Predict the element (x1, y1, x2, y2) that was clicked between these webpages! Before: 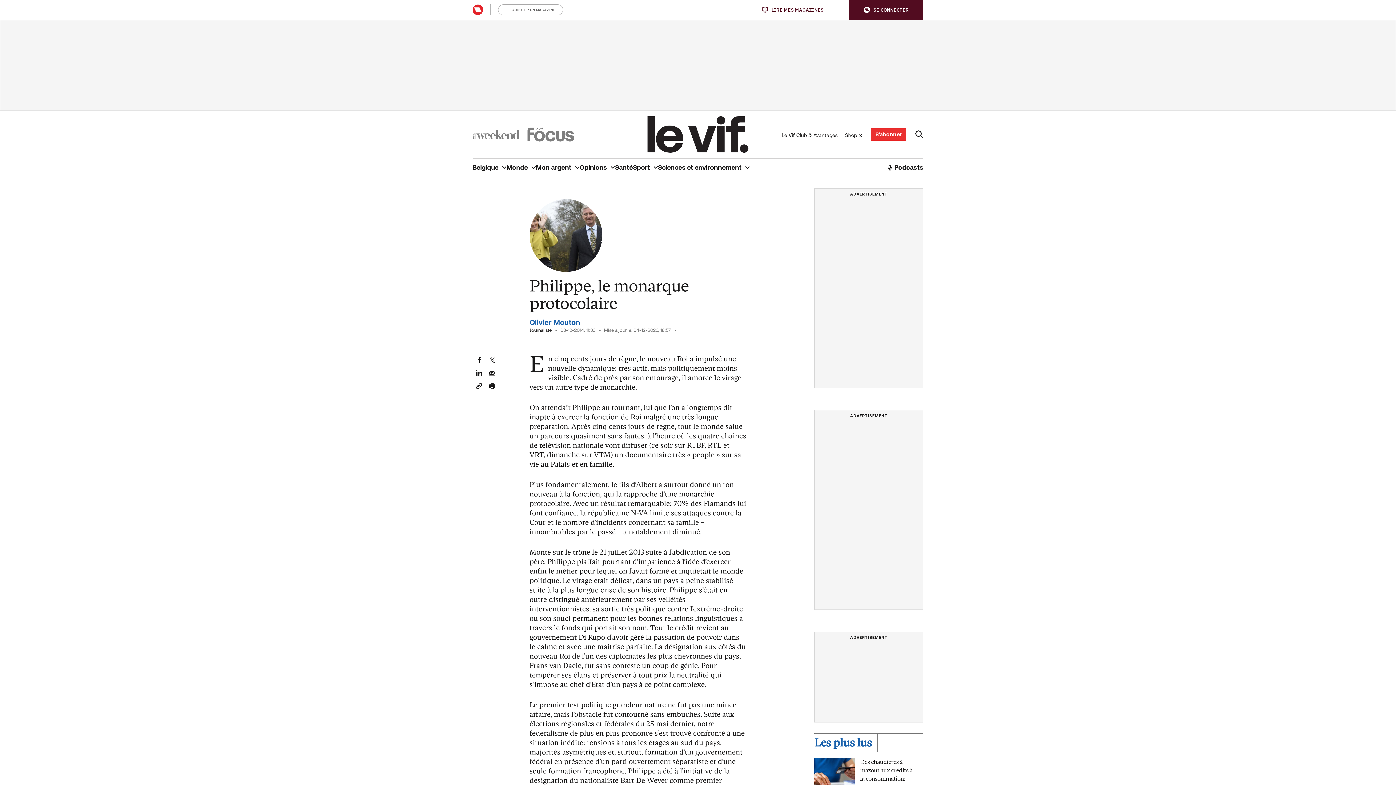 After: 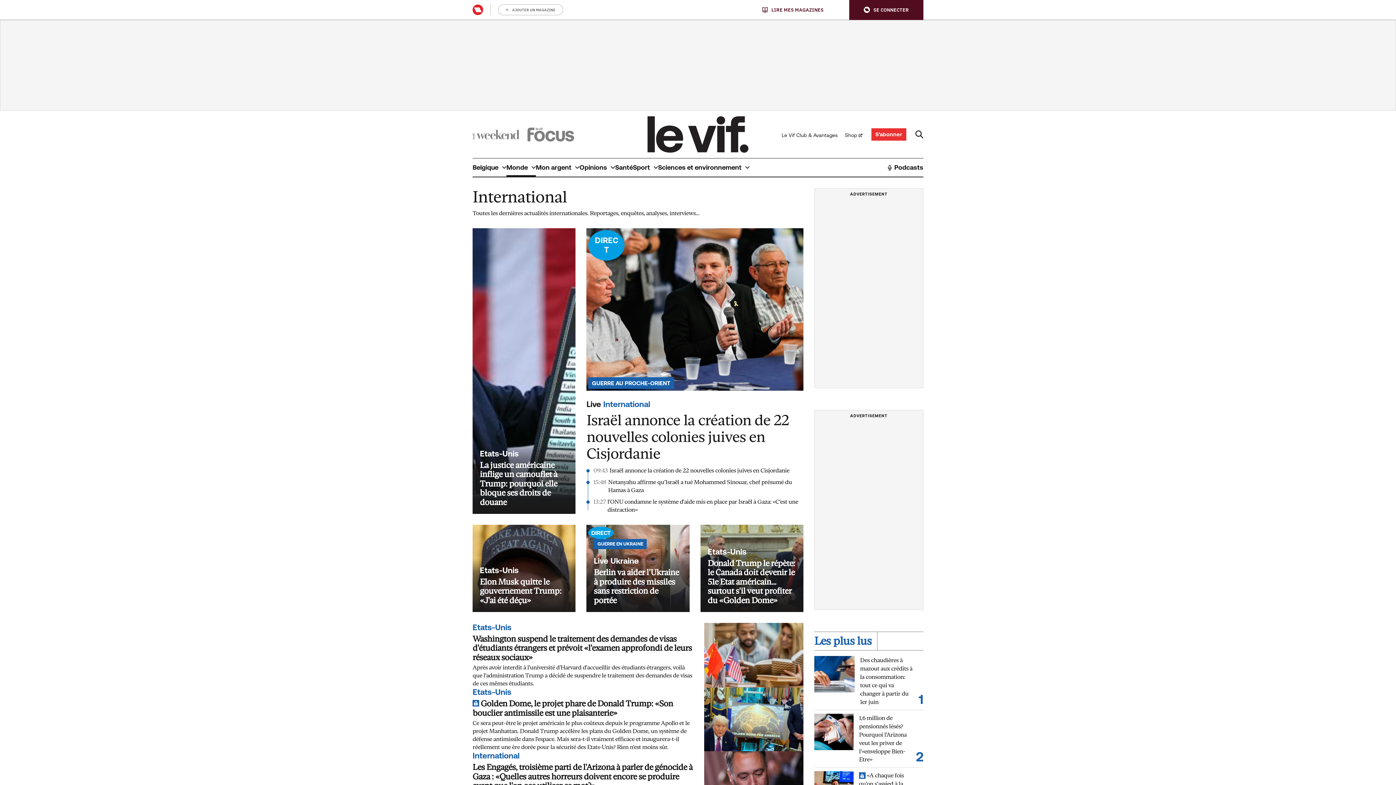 Action: label: Monde bbox: (506, 158, 536, 176)